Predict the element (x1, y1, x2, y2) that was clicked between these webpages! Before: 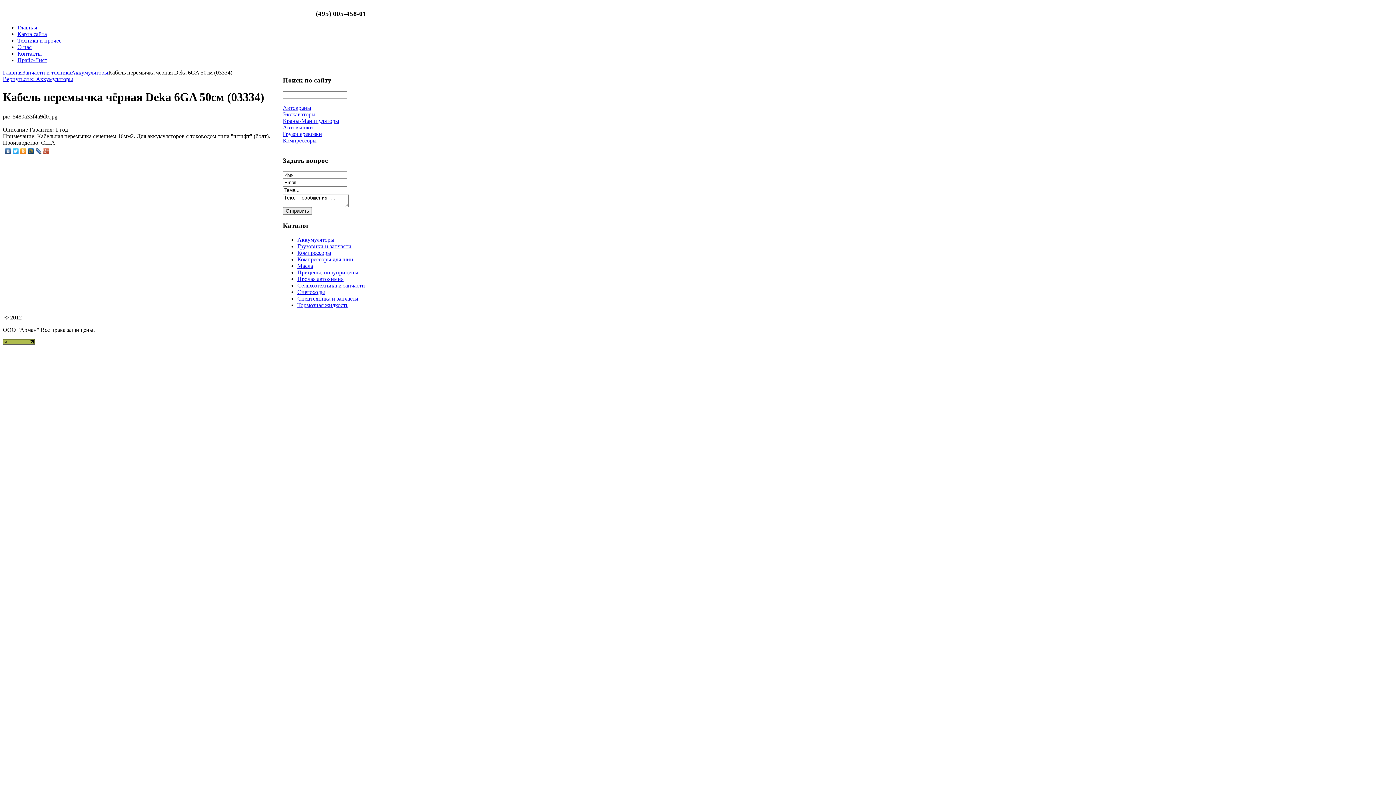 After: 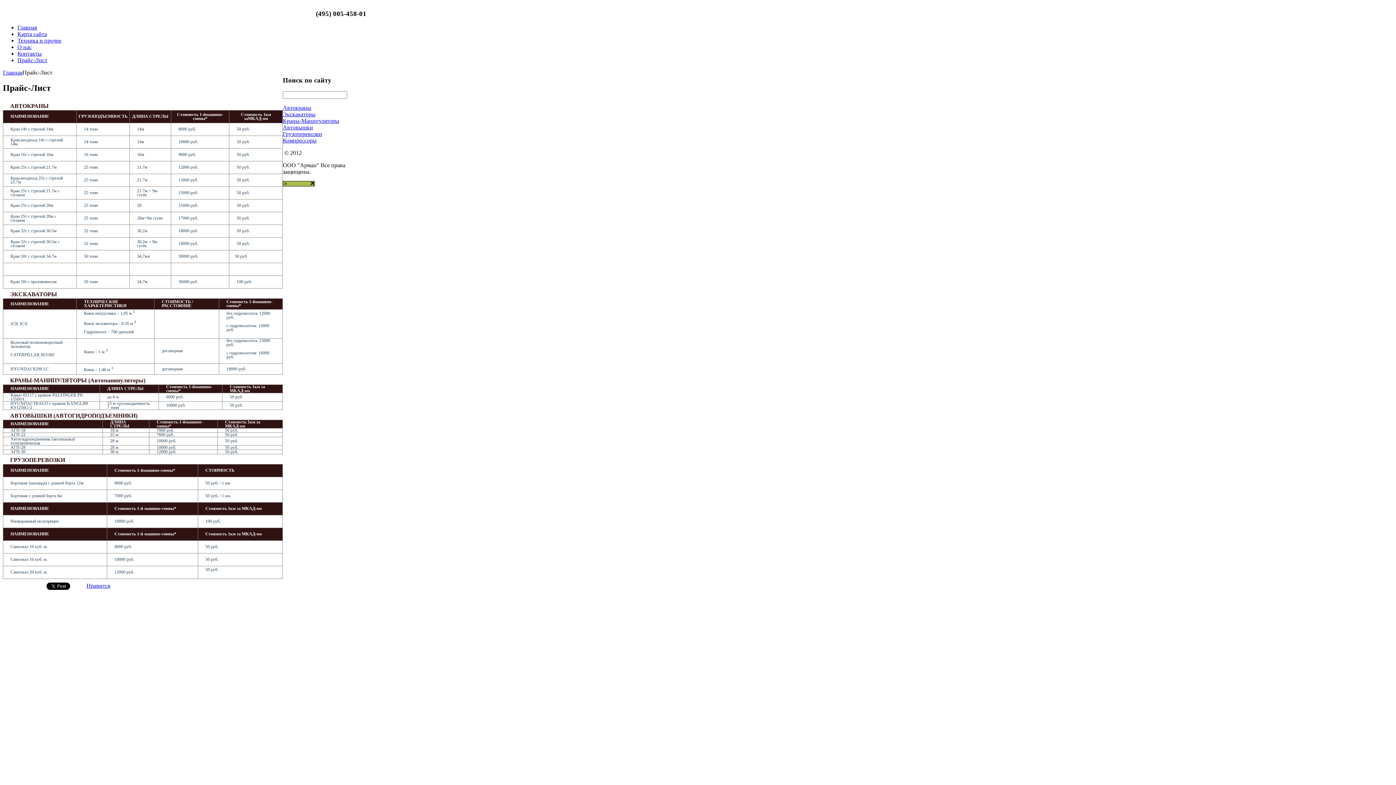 Action: bbox: (17, 57, 47, 63) label: Прайс-Лист